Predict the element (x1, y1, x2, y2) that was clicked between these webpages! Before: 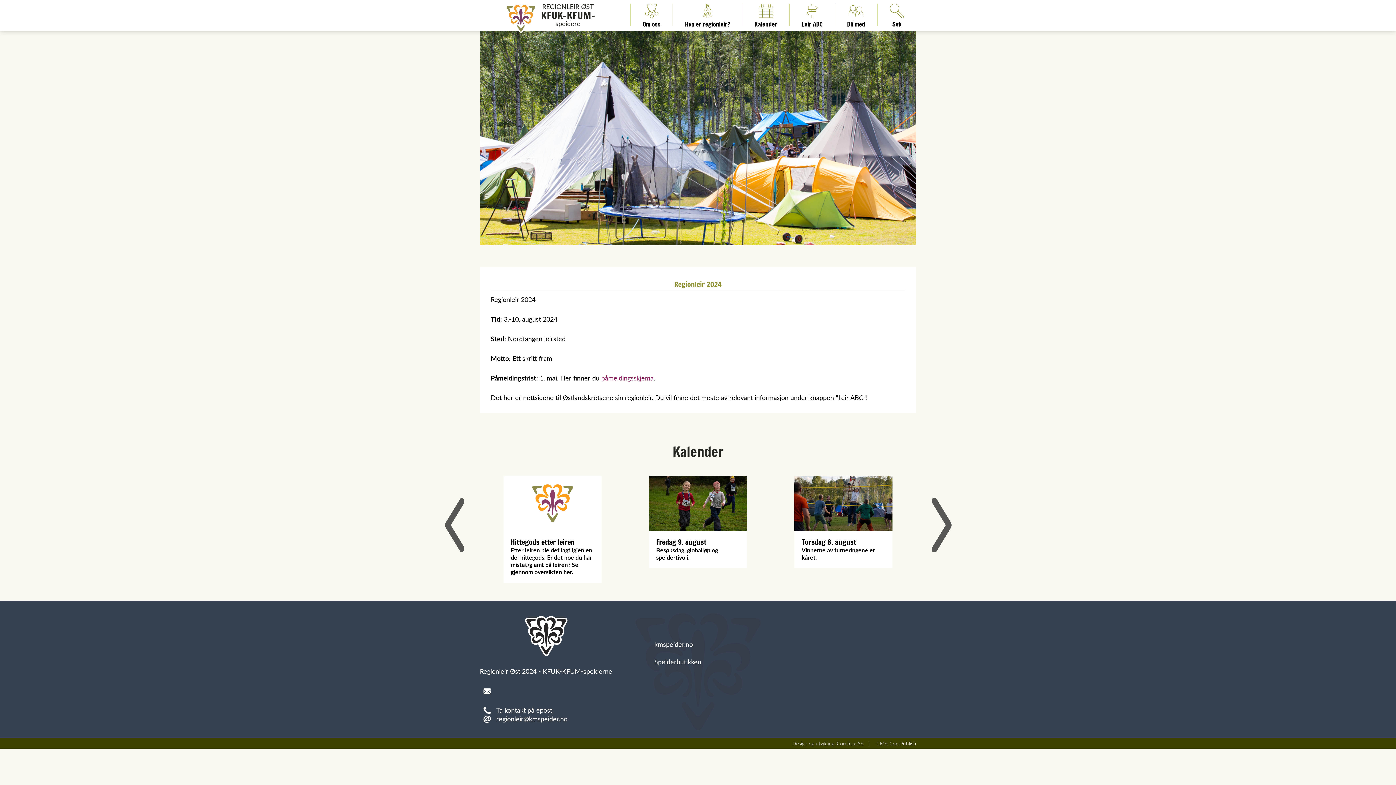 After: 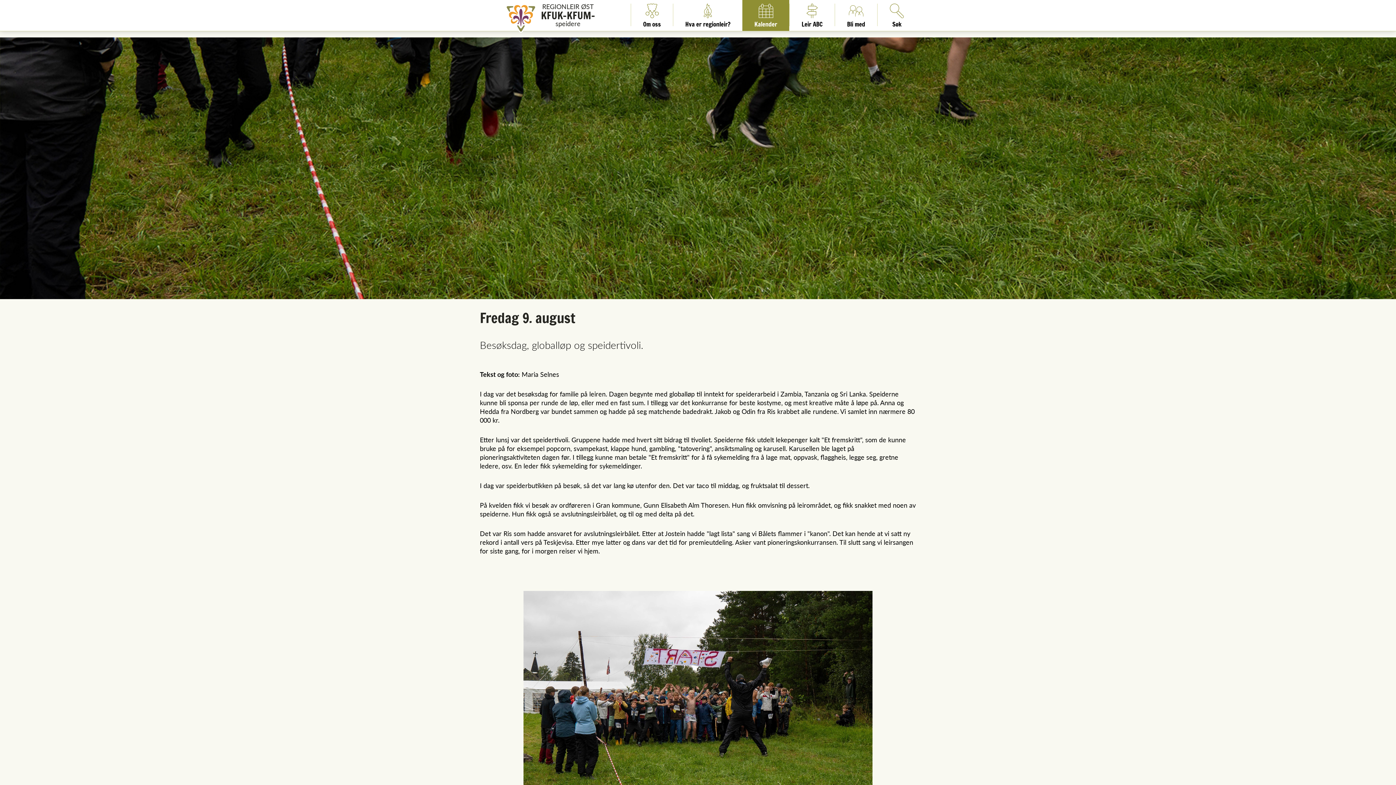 Action: bbox: (656, 537, 706, 547) label: Fredag 9. august